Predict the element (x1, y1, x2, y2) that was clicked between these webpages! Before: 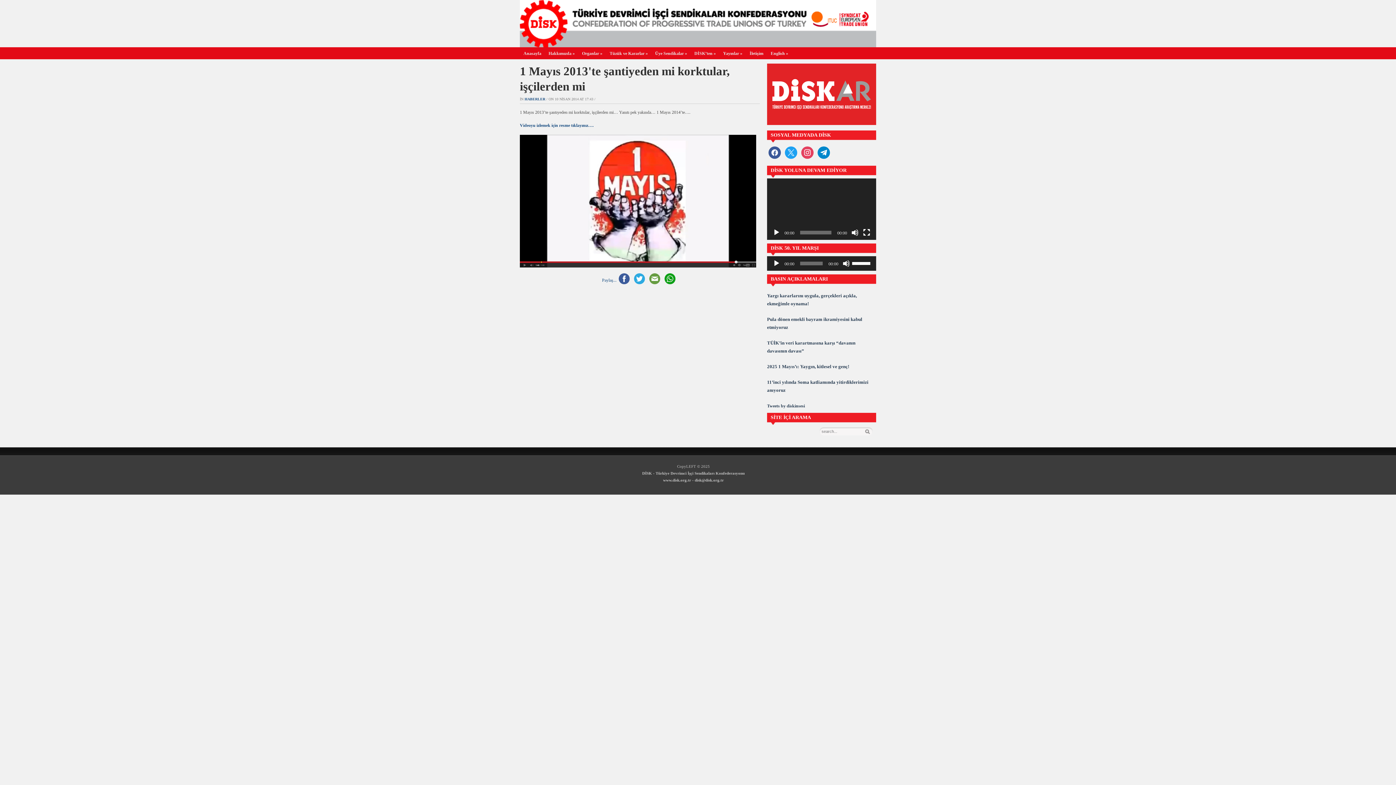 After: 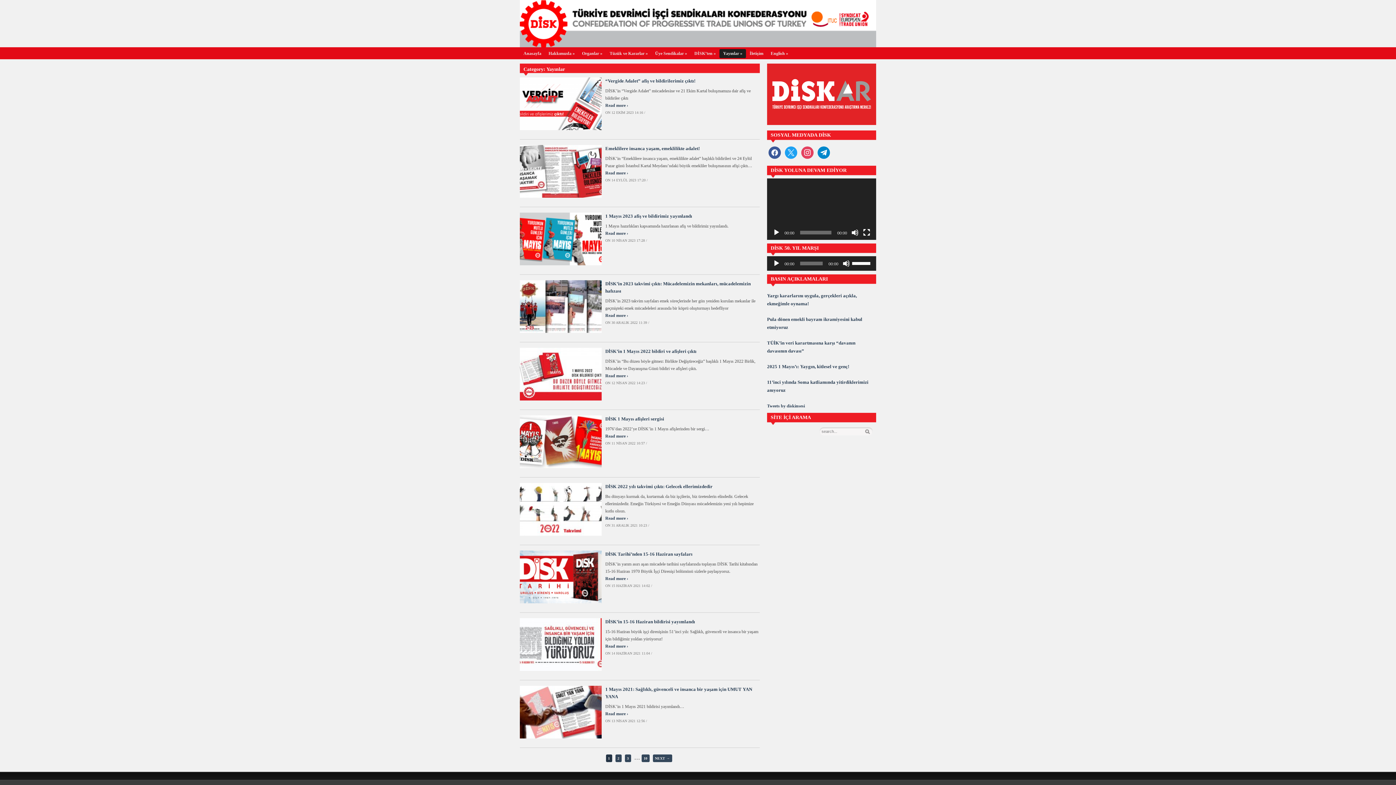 Action: label: Yayınlar » bbox: (719, 50, 746, 56)